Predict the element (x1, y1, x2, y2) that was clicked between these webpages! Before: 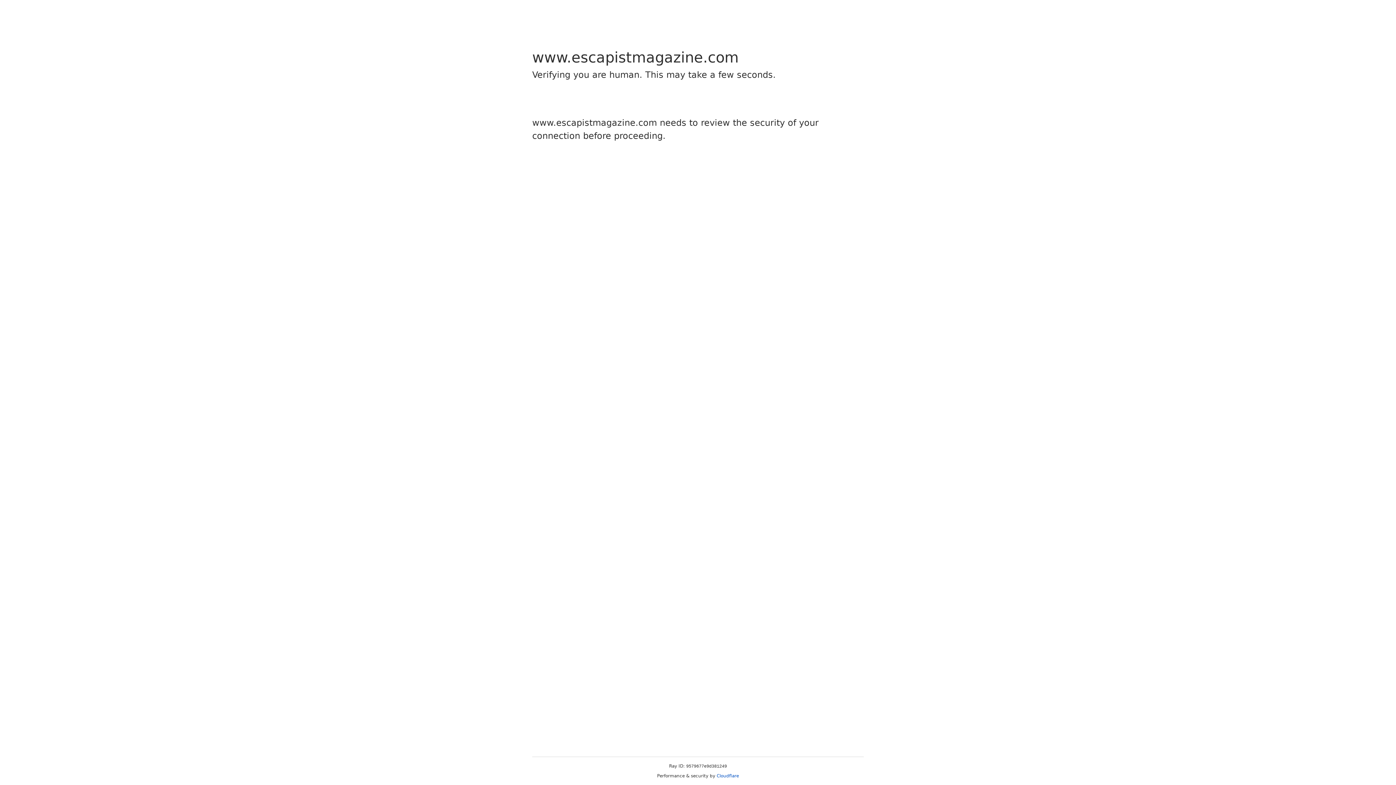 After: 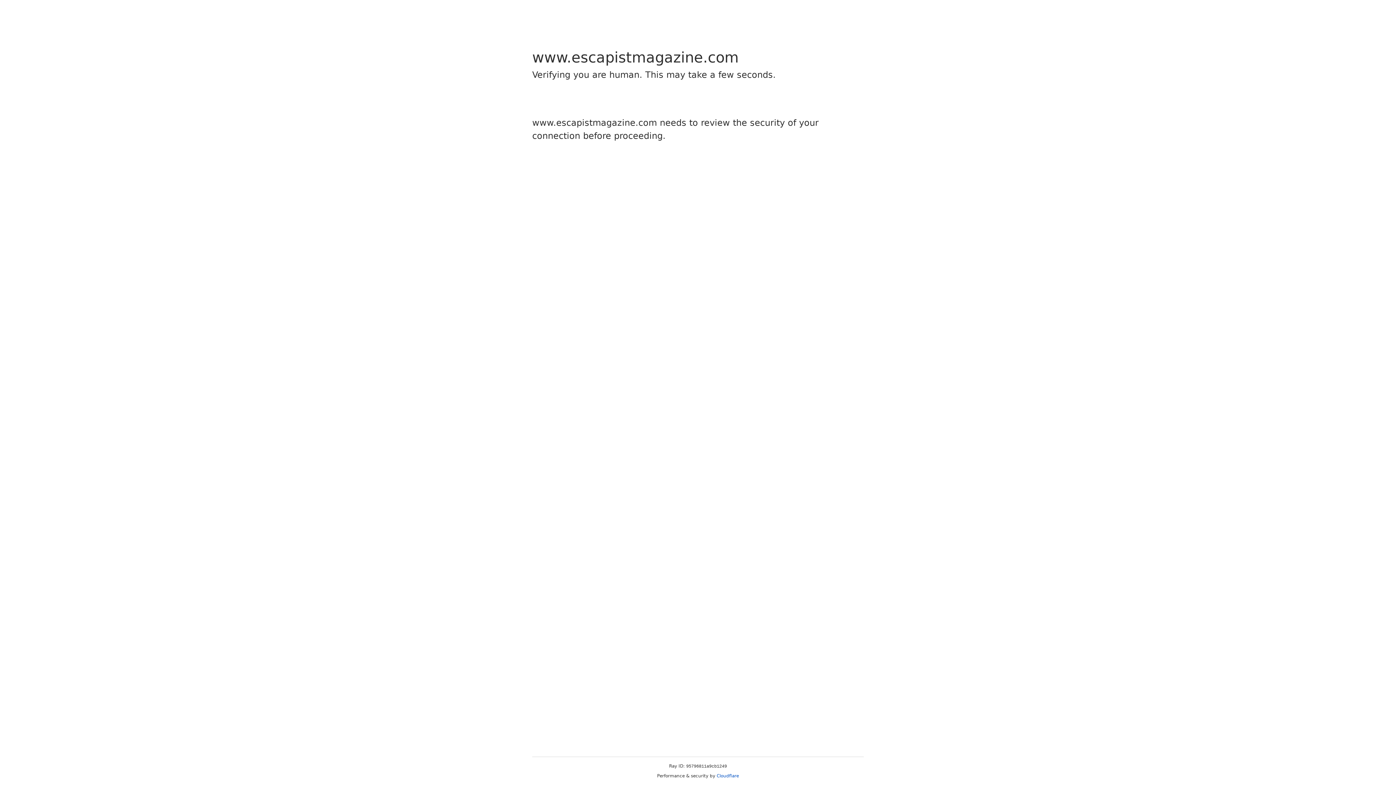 Action: bbox: (716, 773, 739, 778) label: Cloudflare